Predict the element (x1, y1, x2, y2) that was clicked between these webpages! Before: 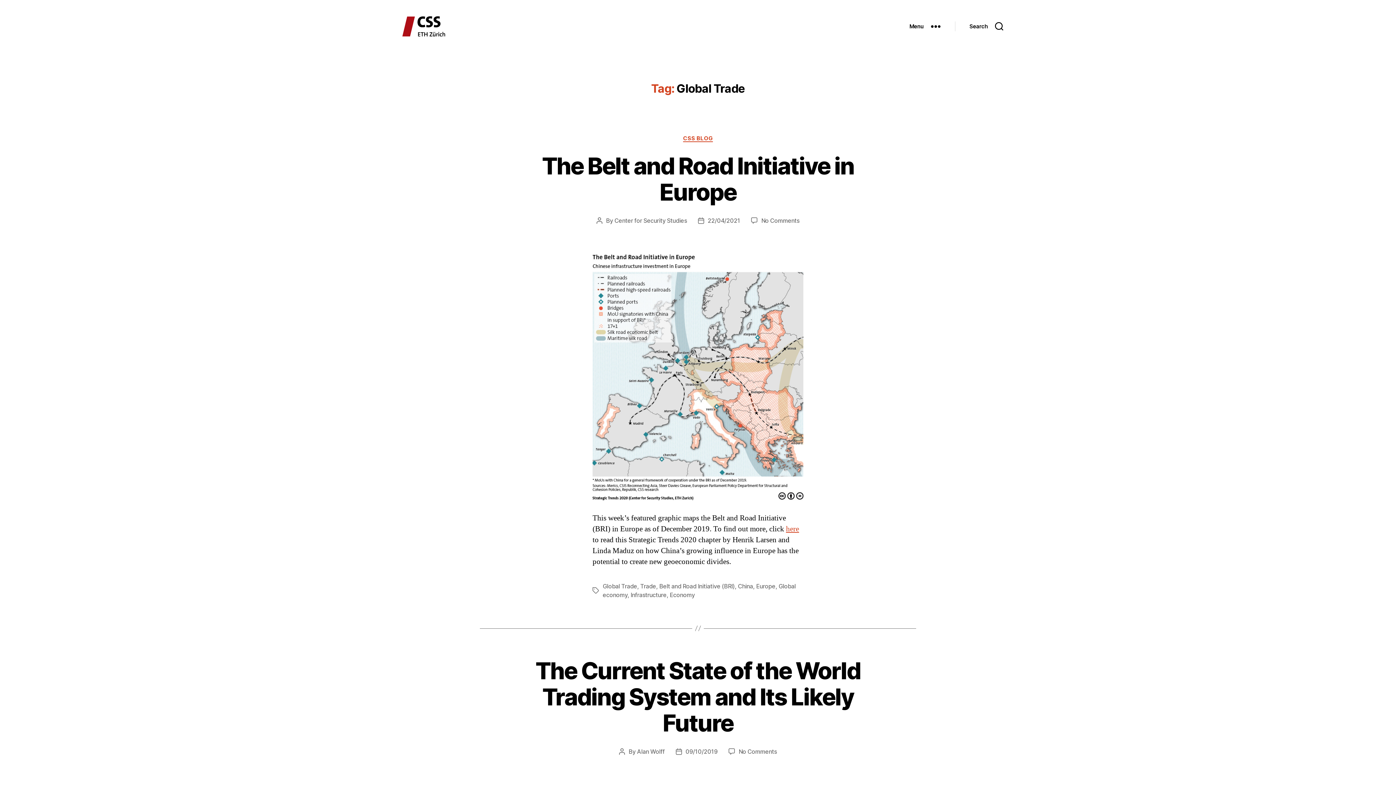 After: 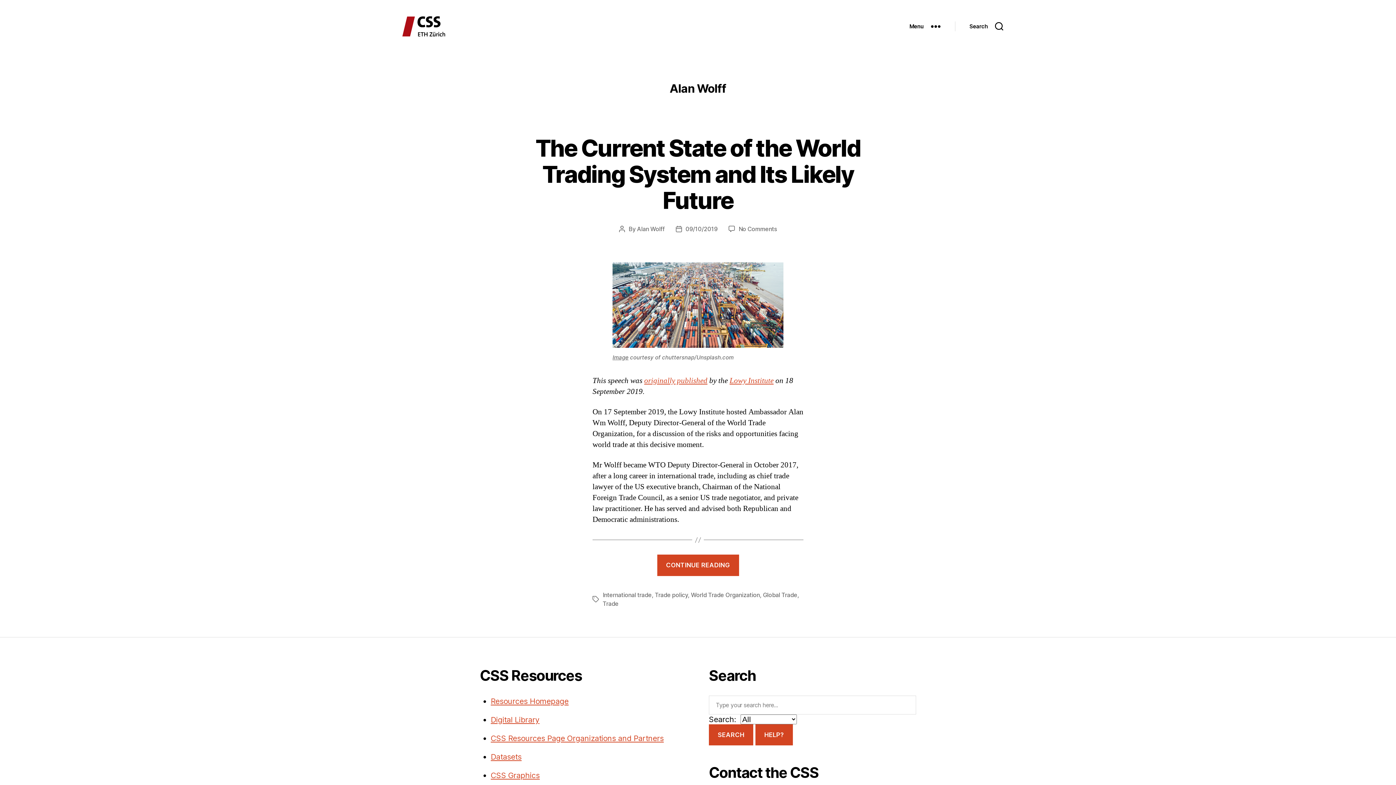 Action: label: Alan Wolff bbox: (637, 748, 664, 755)